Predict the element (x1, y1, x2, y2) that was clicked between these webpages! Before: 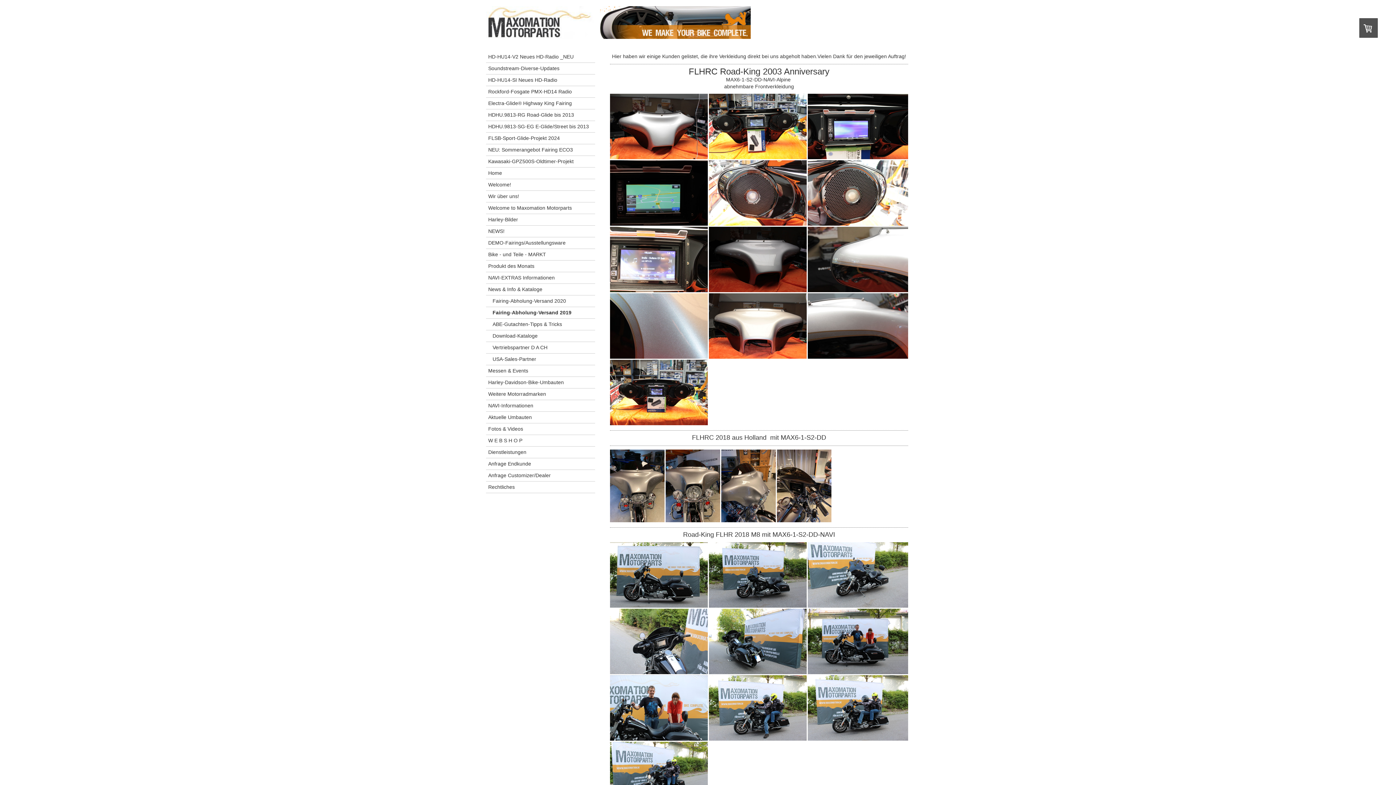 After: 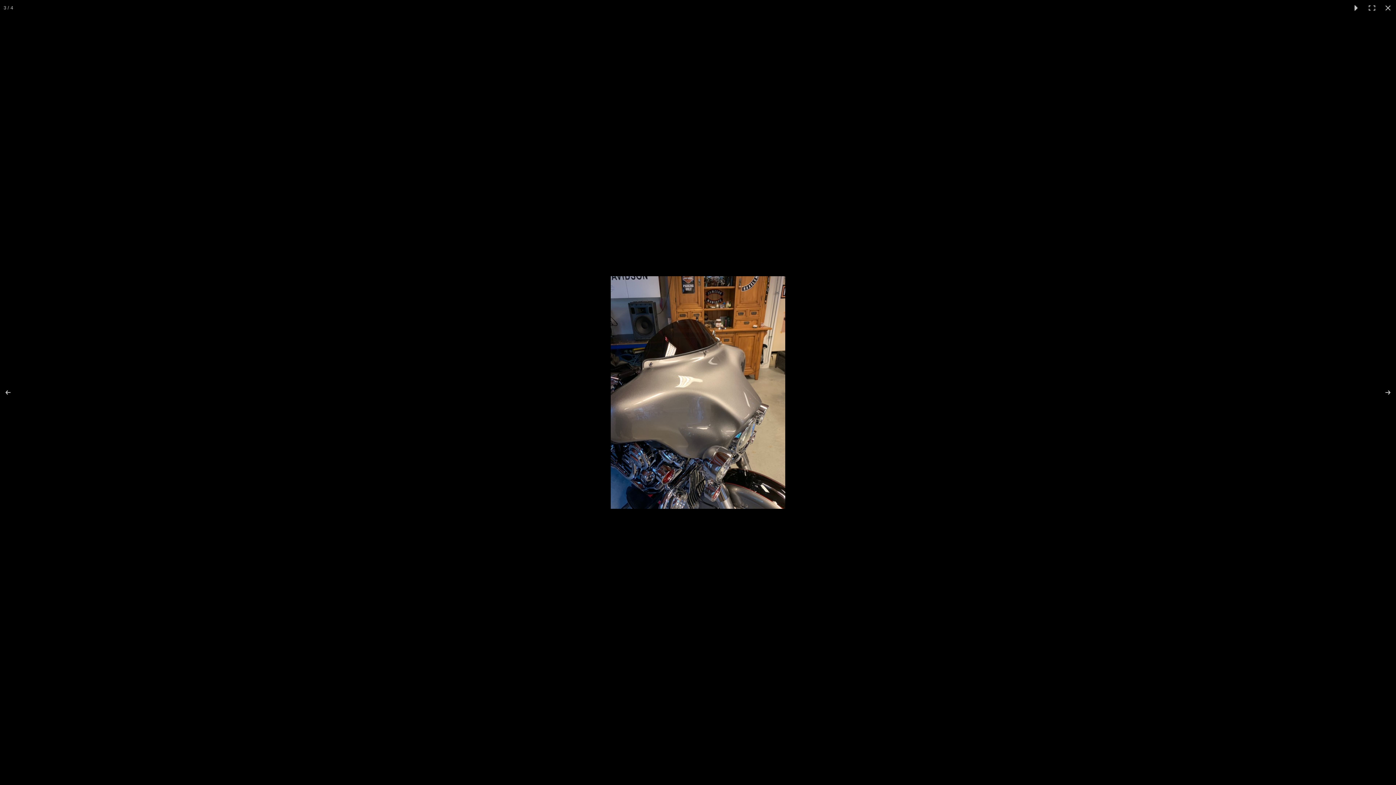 Action: bbox: (721, 449, 777, 522)